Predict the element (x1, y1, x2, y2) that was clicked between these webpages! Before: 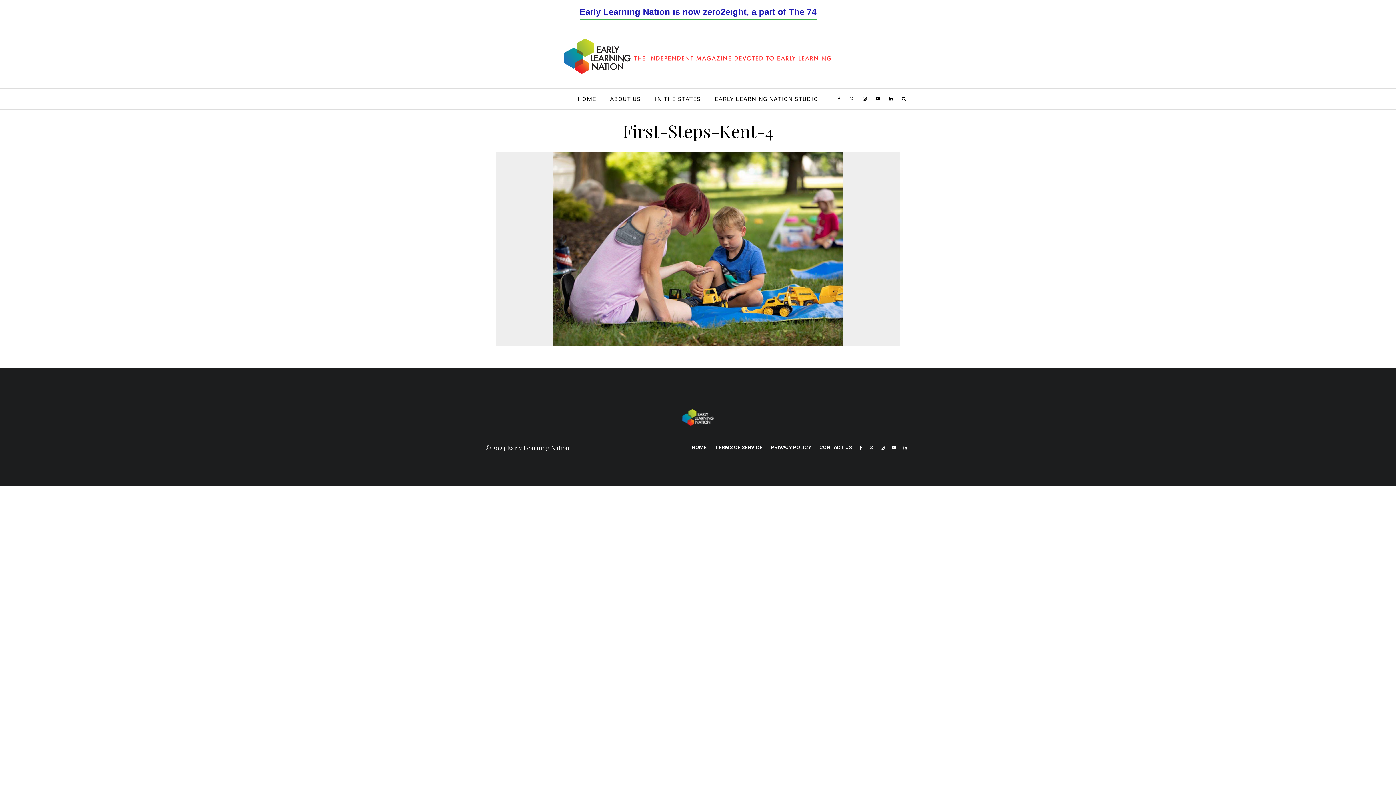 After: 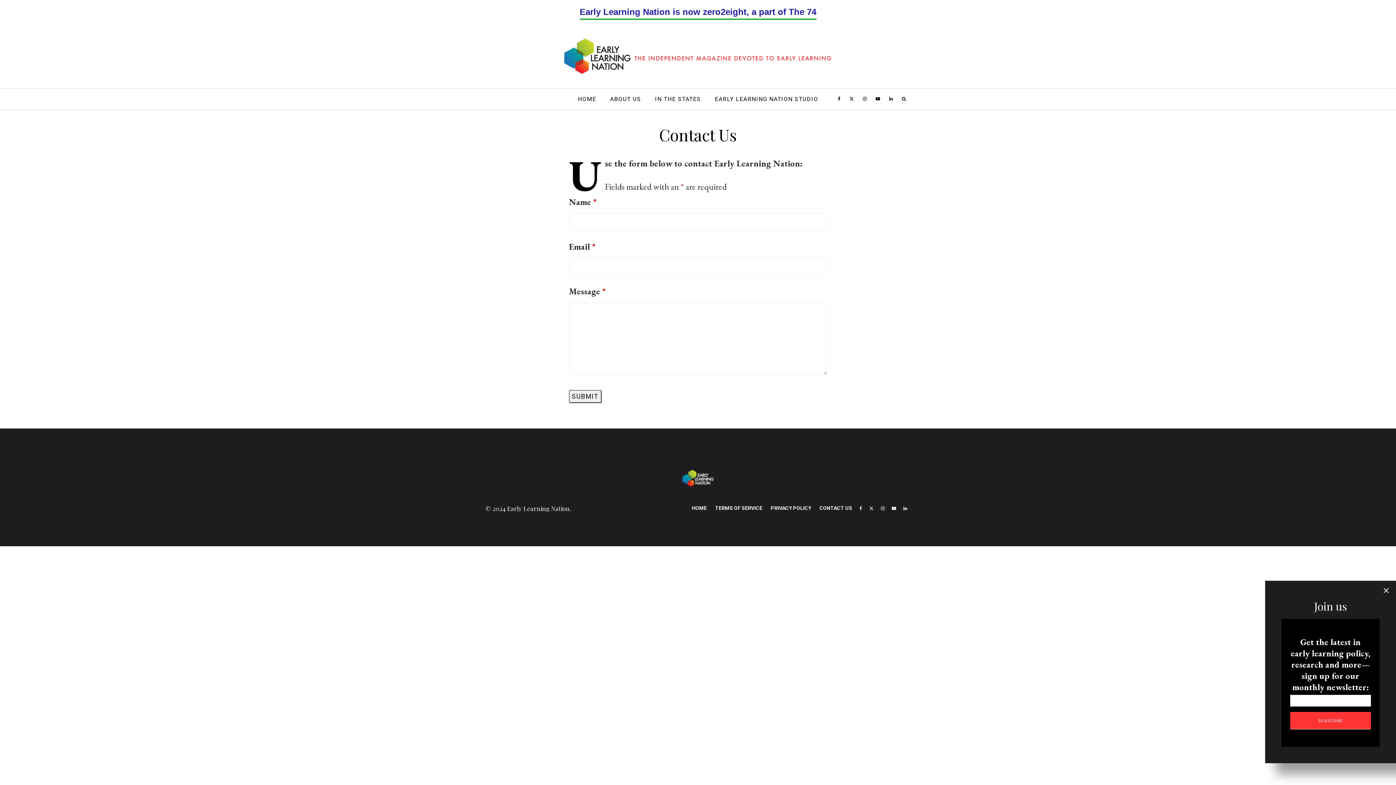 Action: label: CONTACT US bbox: (819, 443, 852, 452)